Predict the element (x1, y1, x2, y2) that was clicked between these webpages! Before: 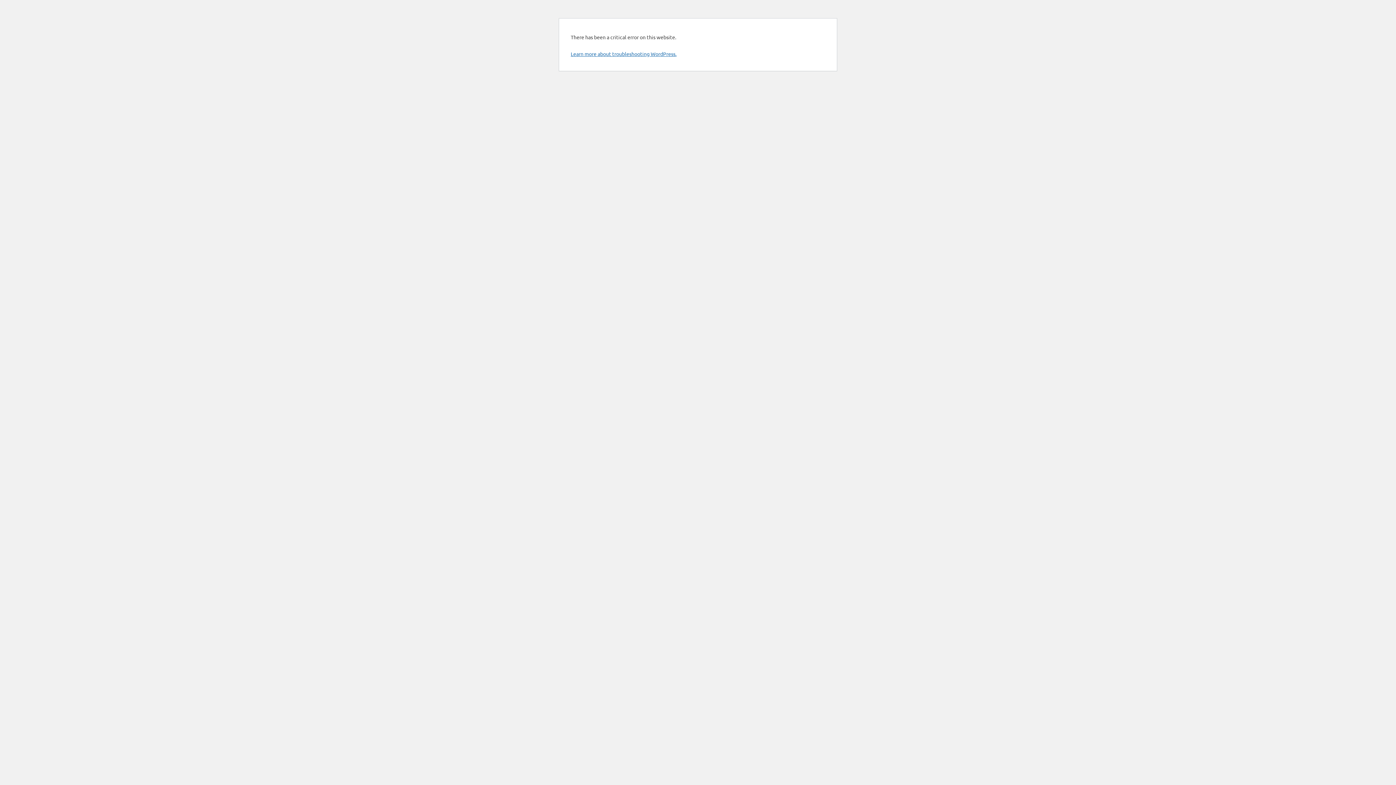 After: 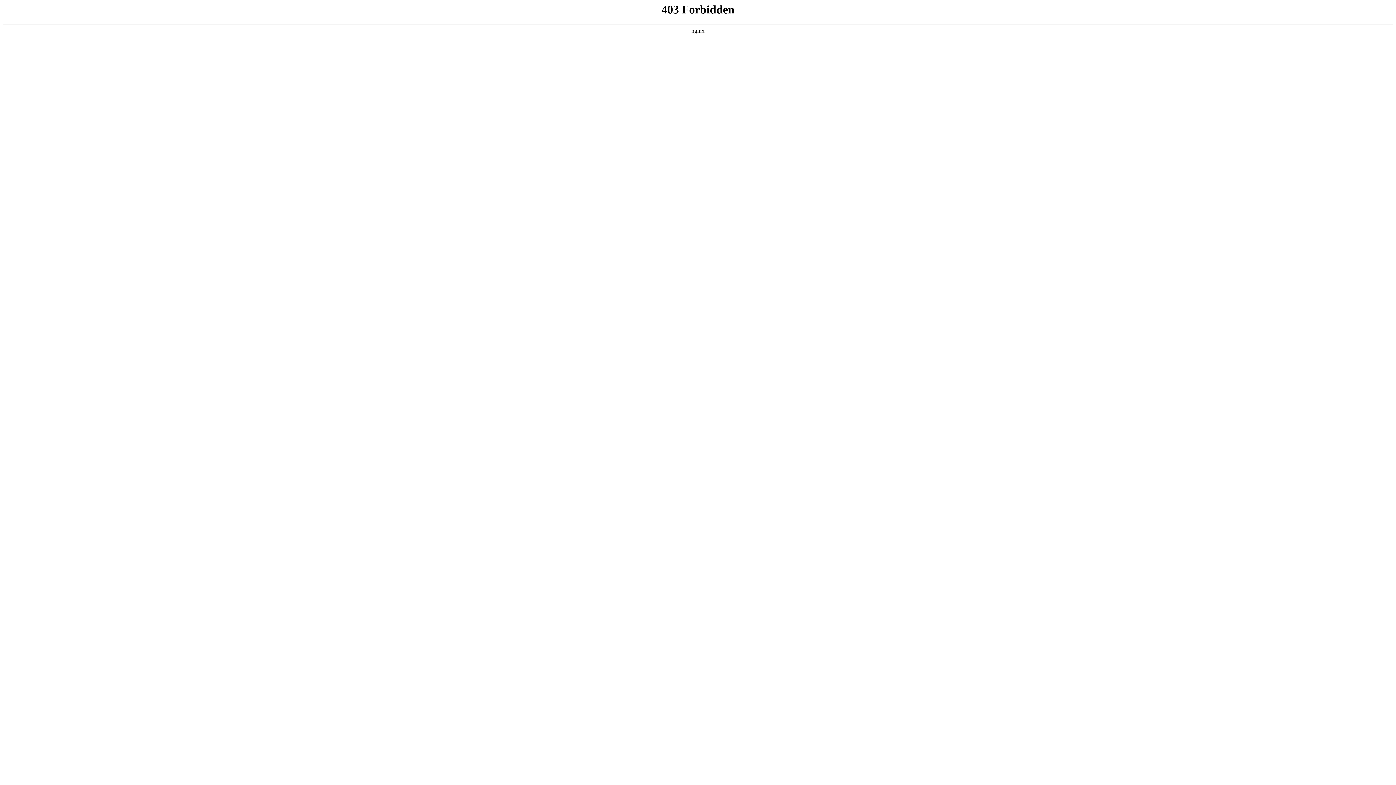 Action: bbox: (570, 50, 676, 57) label: Learn more about troubleshooting WordPress.